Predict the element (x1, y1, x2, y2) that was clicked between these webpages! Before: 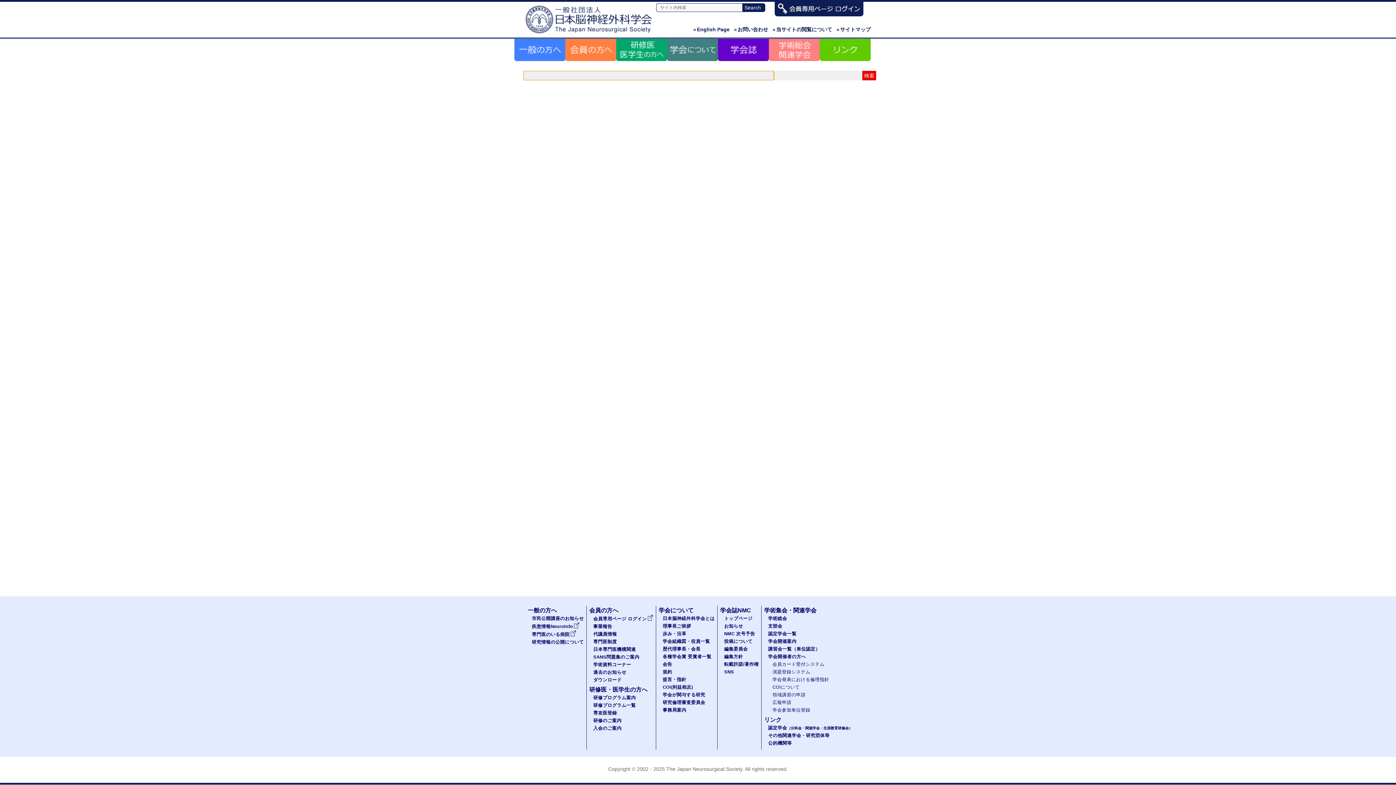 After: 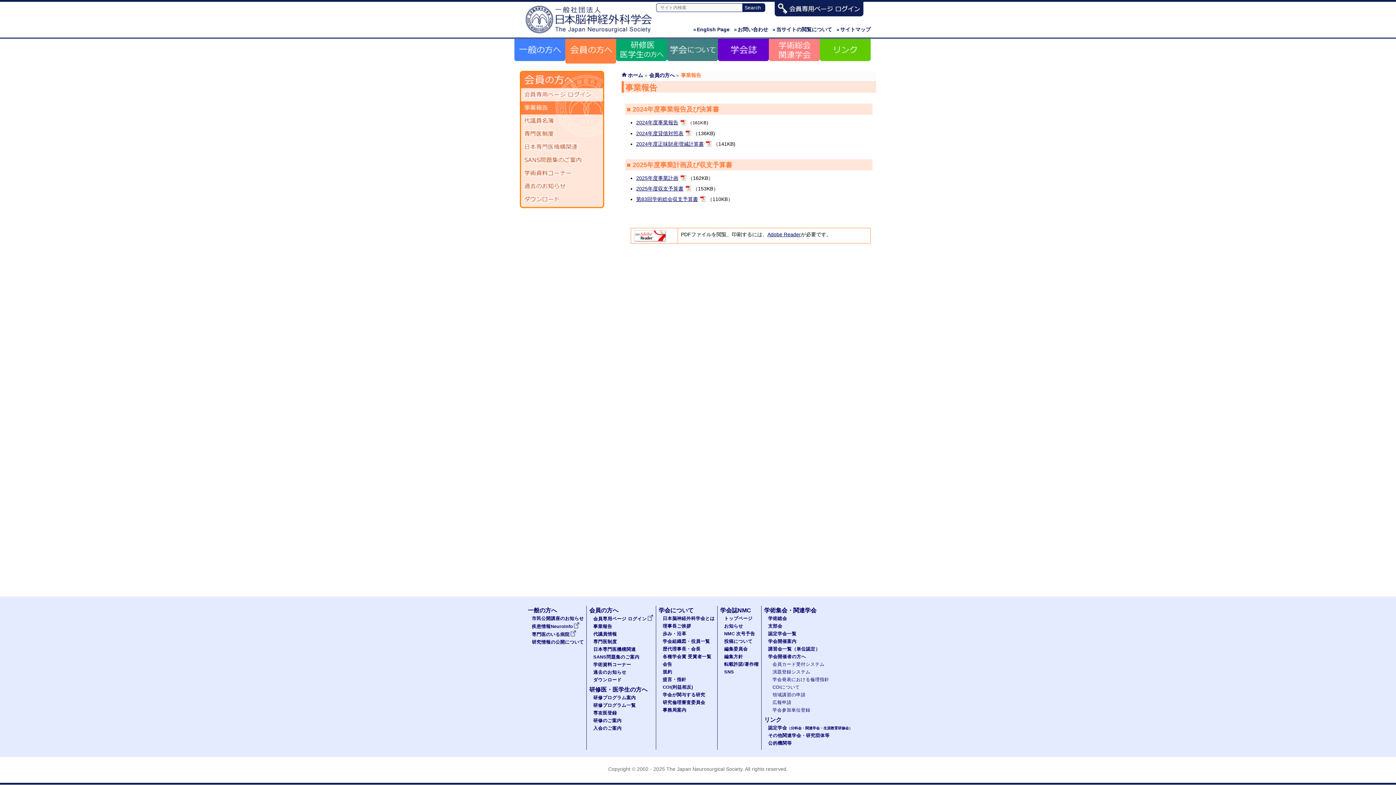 Action: bbox: (565, 38, 616, 61)